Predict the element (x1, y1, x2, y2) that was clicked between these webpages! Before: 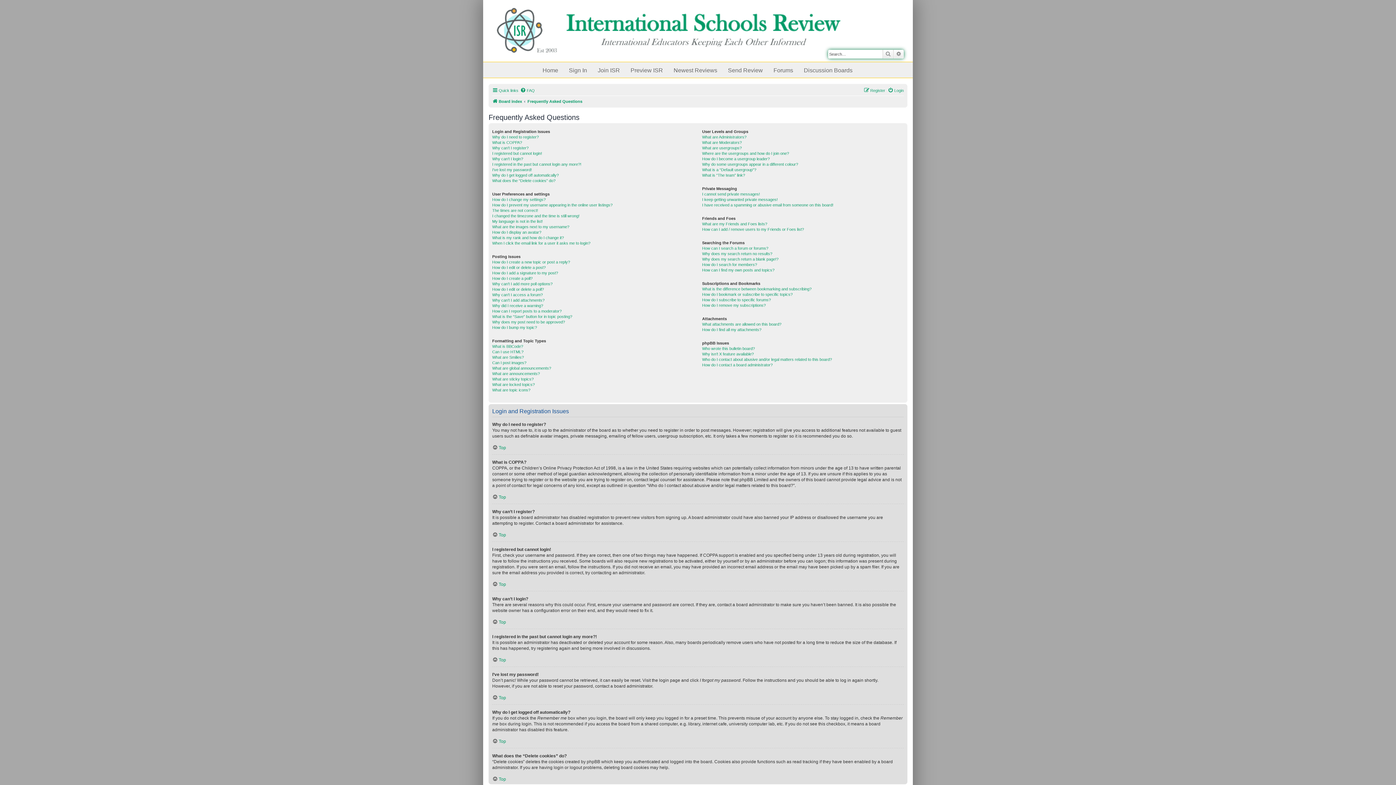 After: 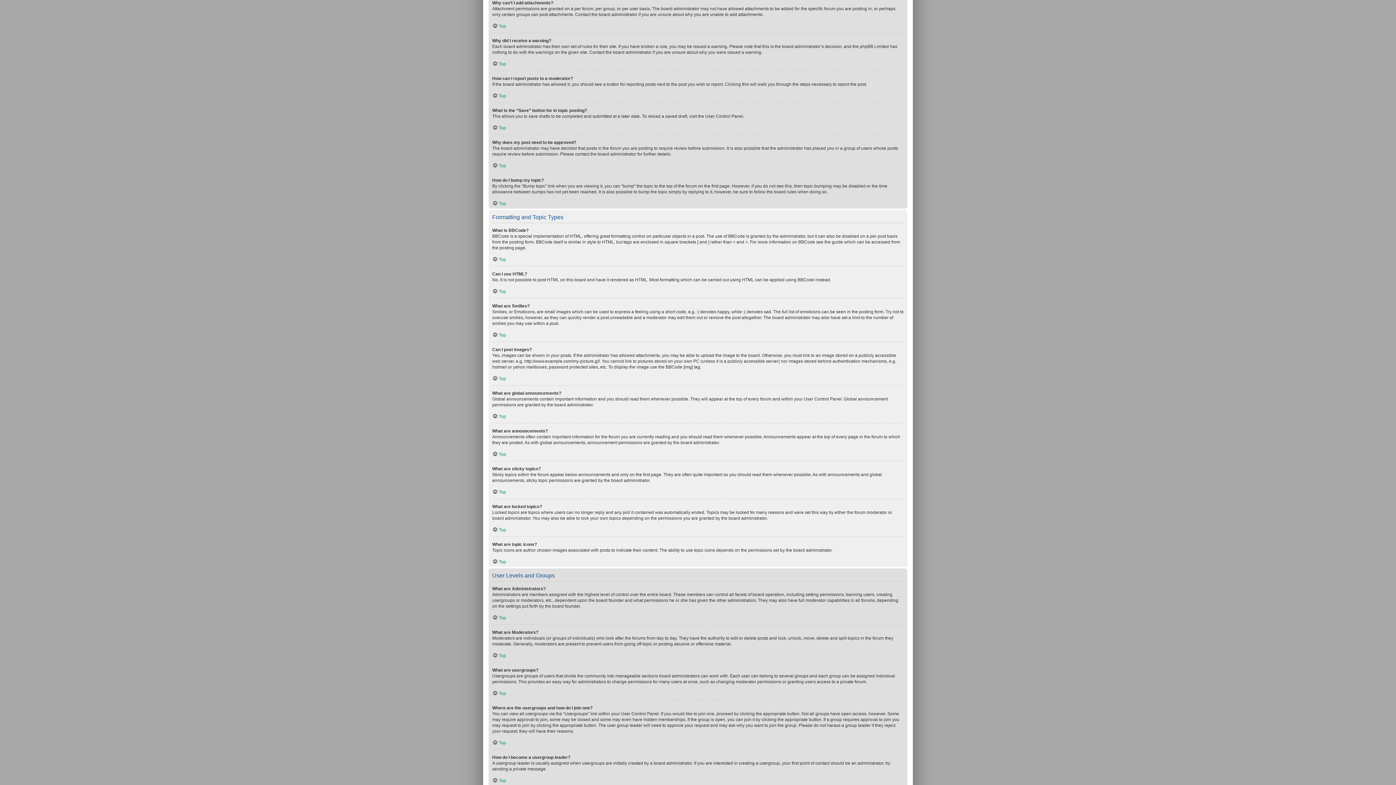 Action: label: Why can’t I add attachments? bbox: (492, 297, 544, 303)